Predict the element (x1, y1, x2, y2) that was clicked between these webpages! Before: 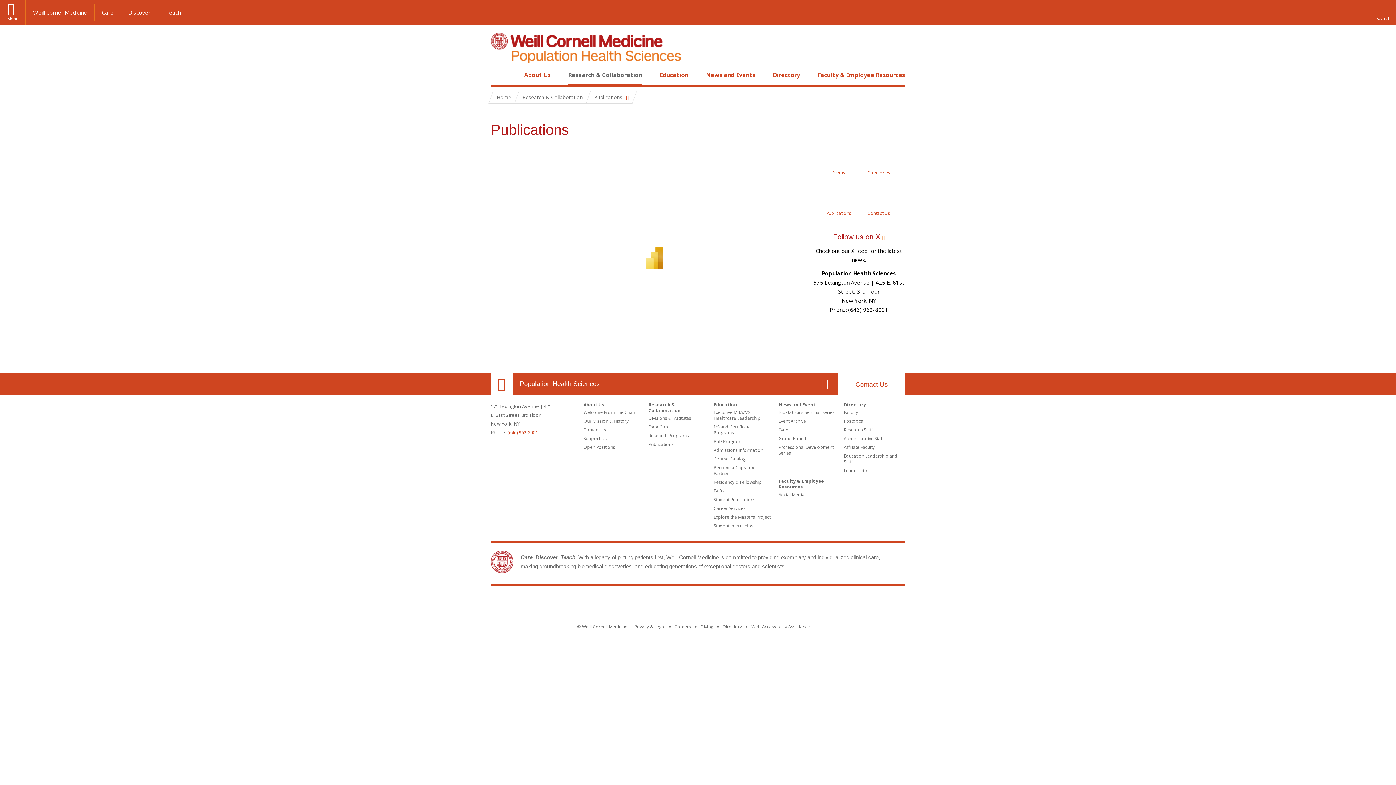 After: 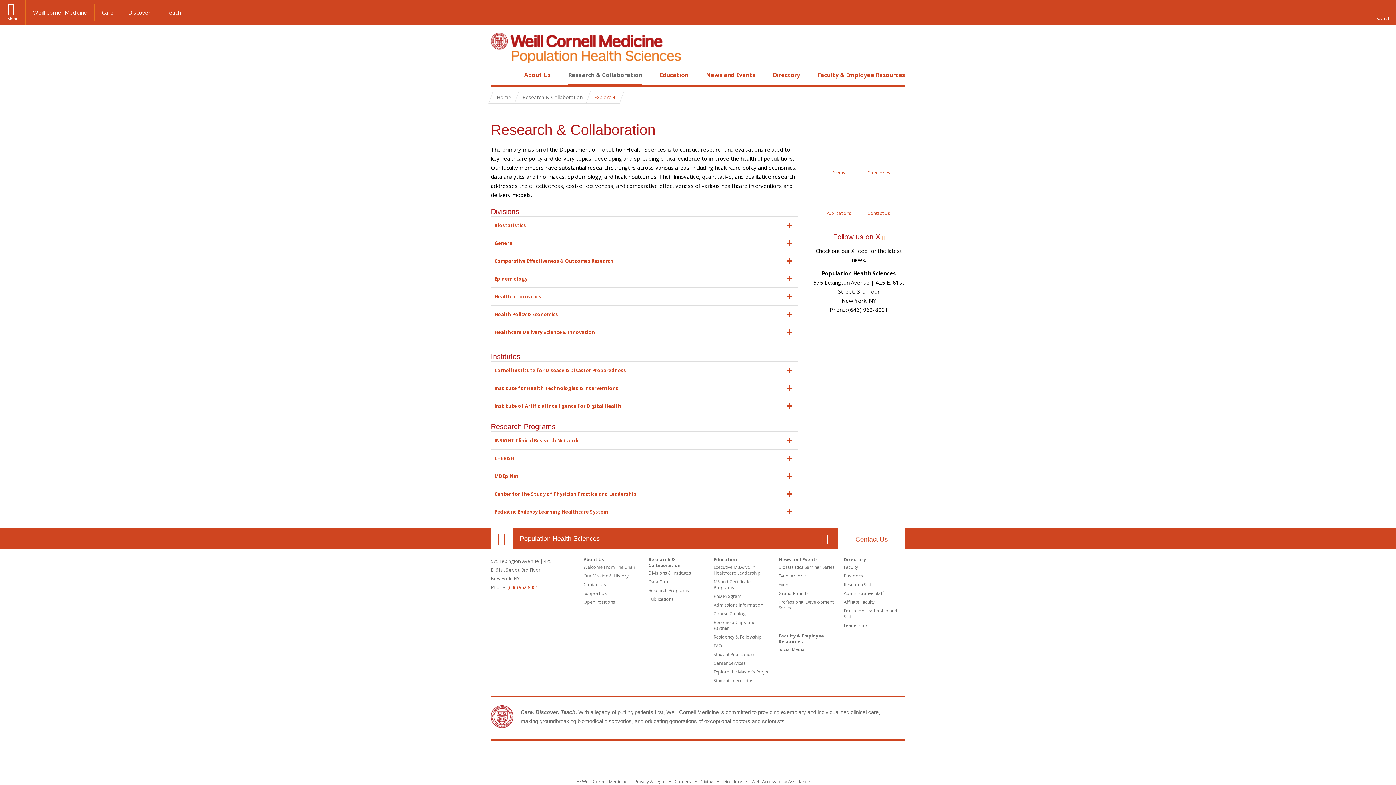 Action: label: Research & Collaboration bbox: (517, 91, 588, 103)